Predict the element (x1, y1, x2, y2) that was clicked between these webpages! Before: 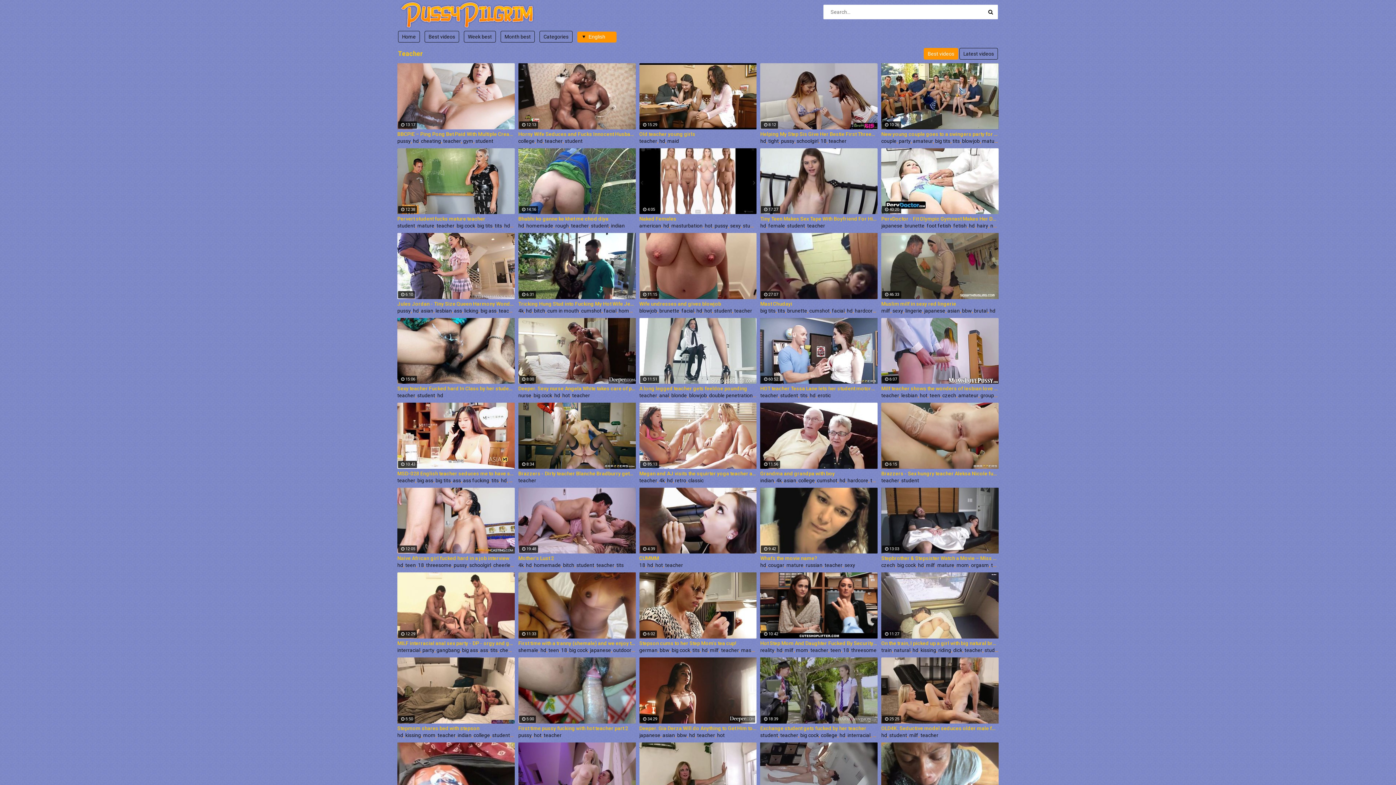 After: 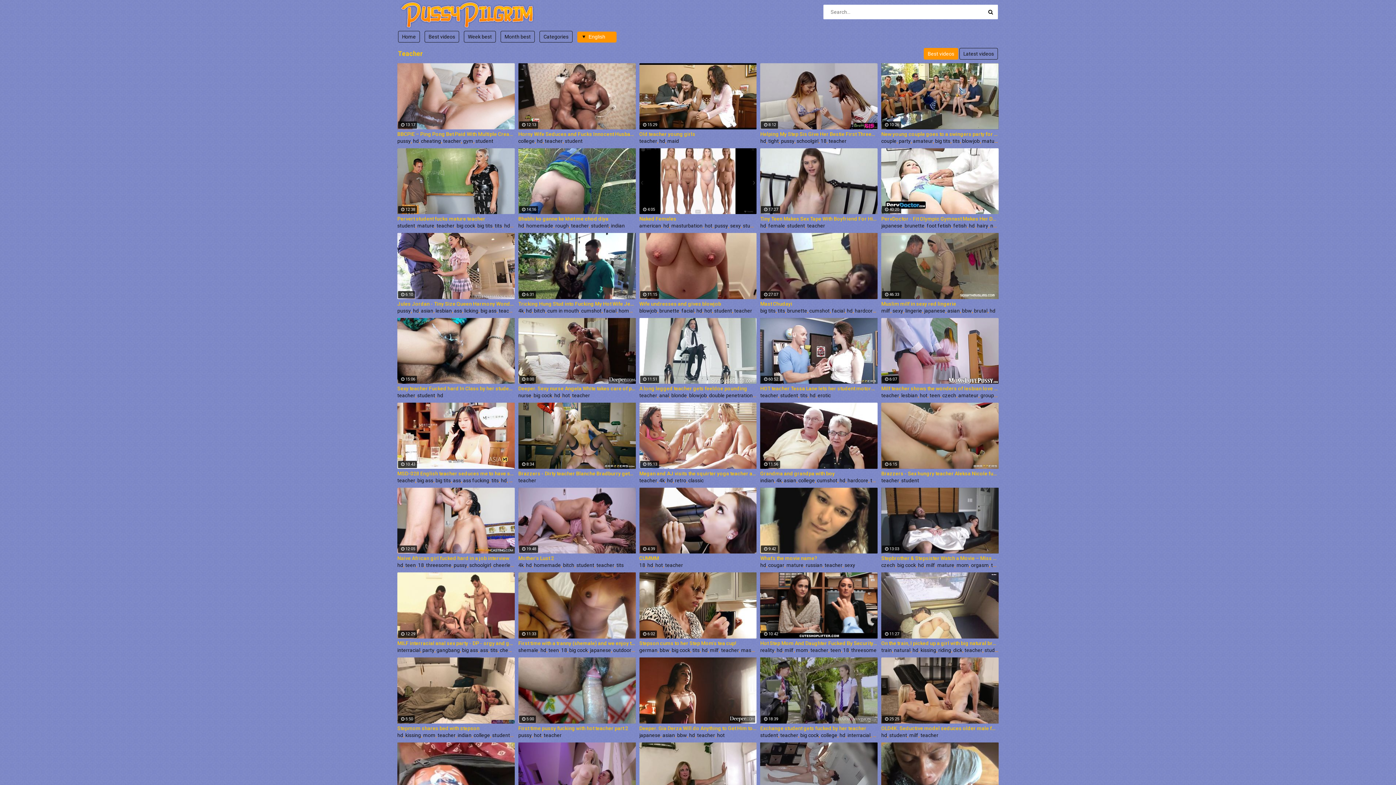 Action: label: Deeper. Gia Derza Will do Anything to Get Him to Notice Her bbox: (639, 725, 756, 732)